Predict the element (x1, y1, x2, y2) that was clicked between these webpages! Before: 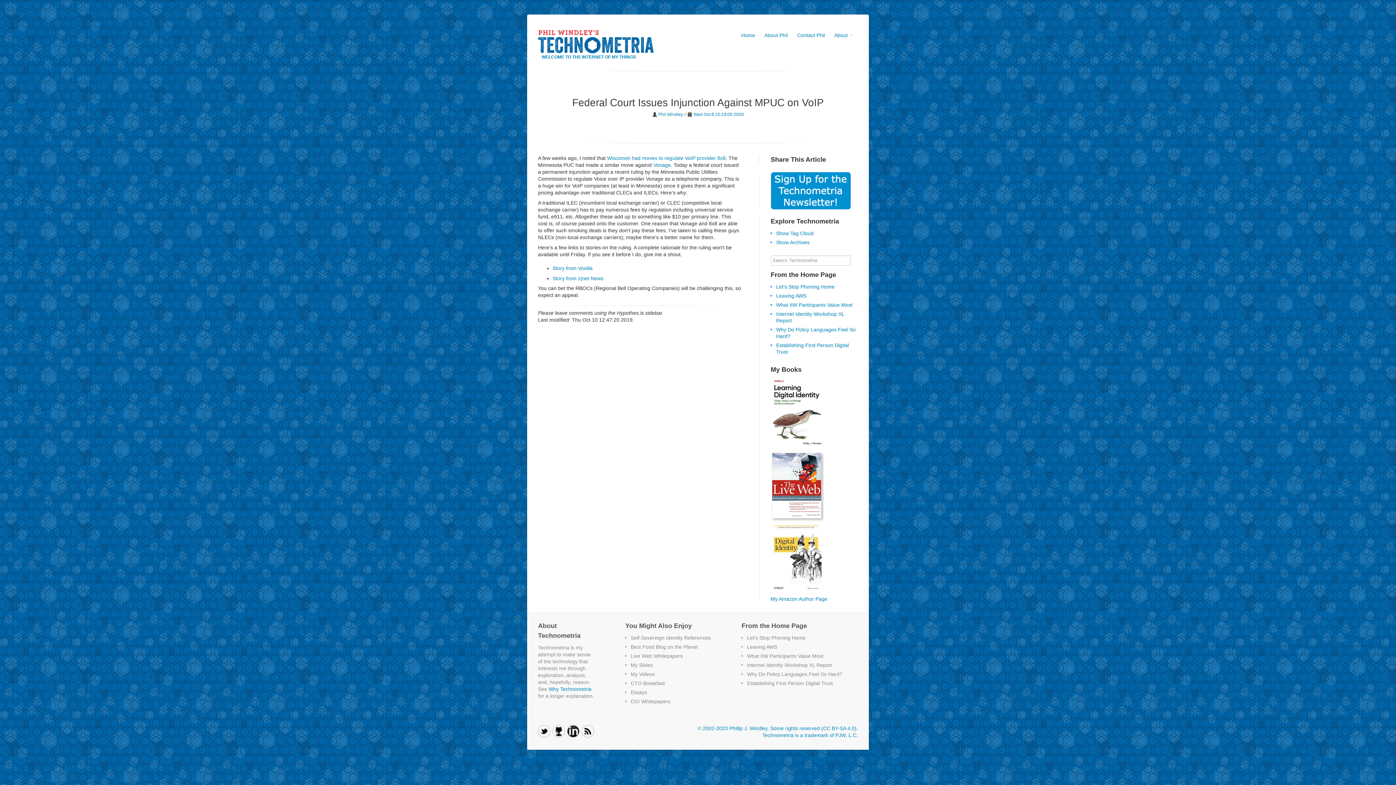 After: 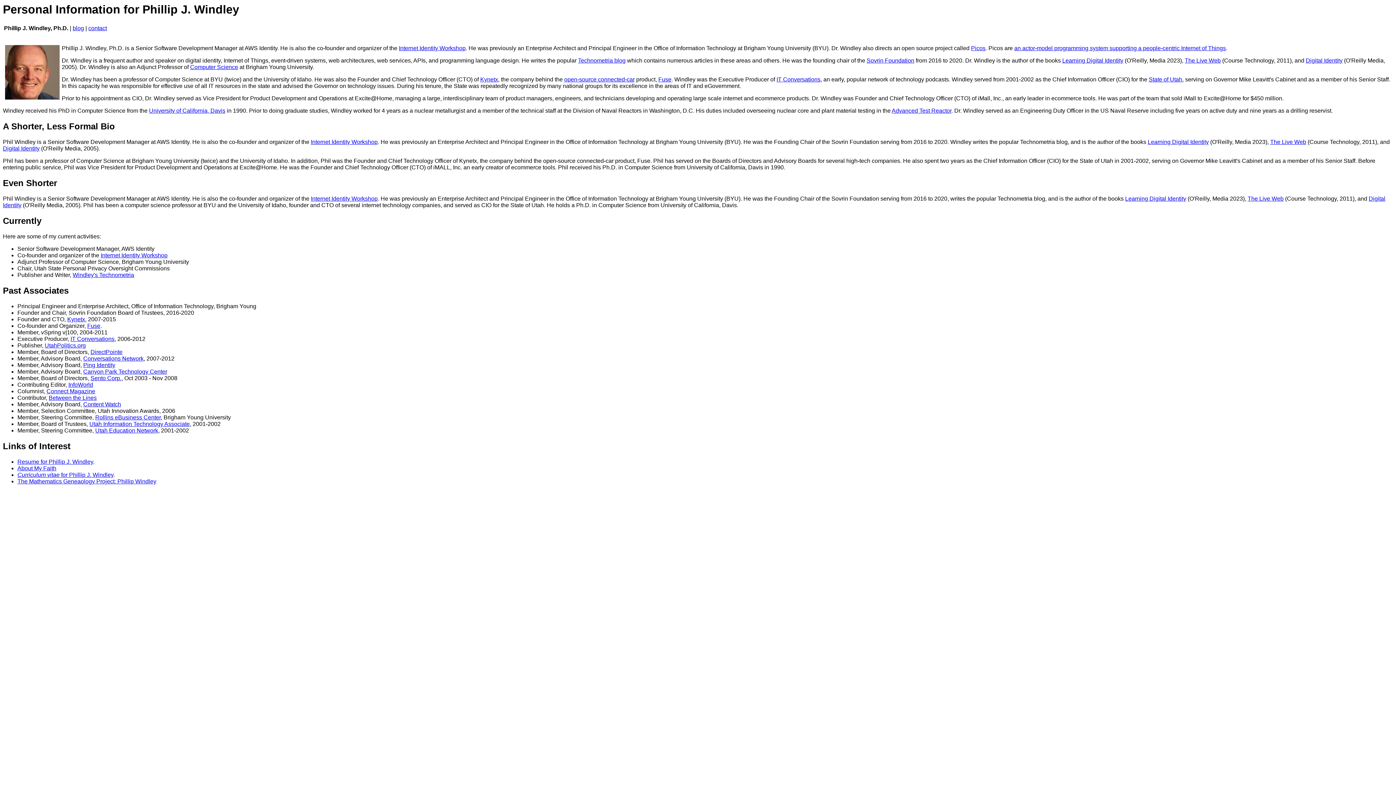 Action: bbox: (658, 112, 683, 117) label: Phil Windley